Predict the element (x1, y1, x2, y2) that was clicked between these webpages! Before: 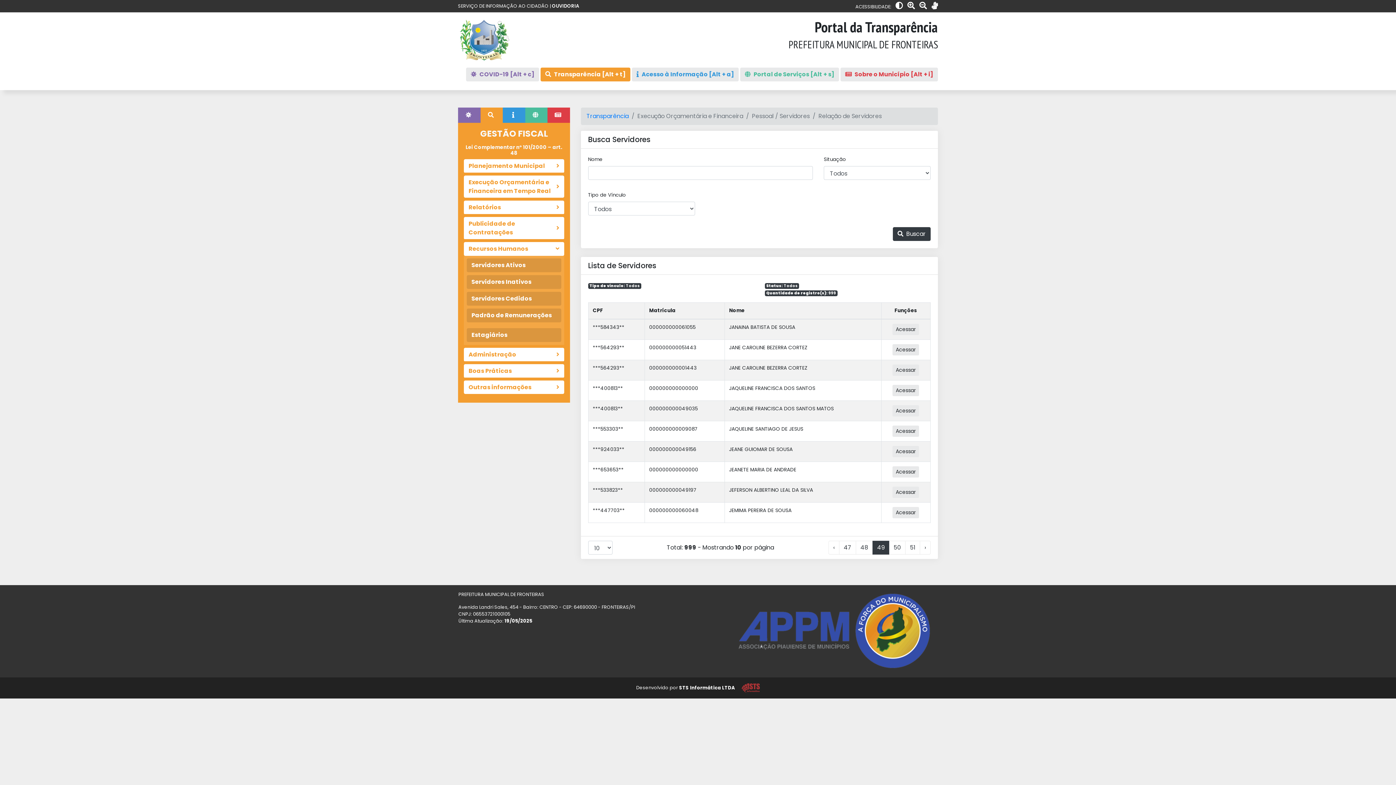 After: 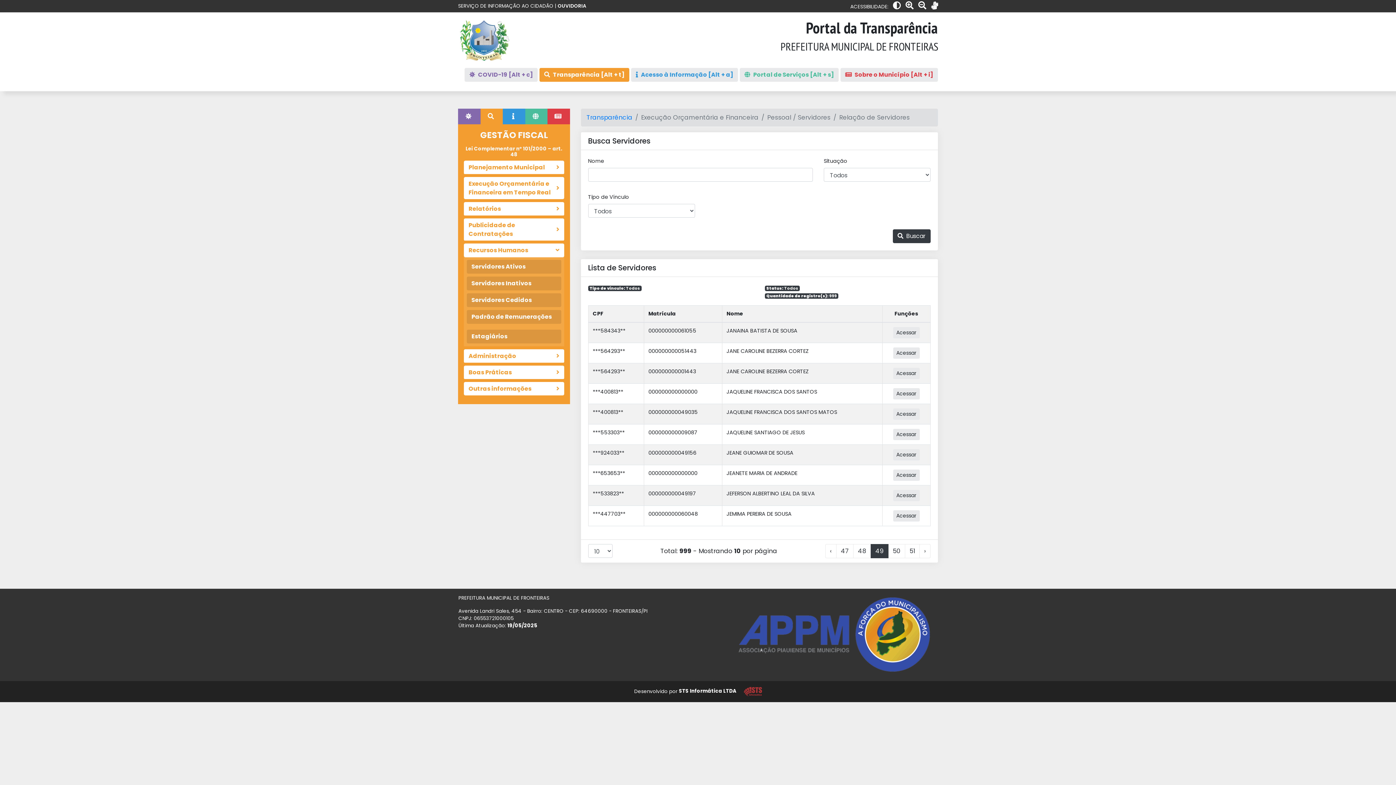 Action: bbox: (907, 0, 915, 10)